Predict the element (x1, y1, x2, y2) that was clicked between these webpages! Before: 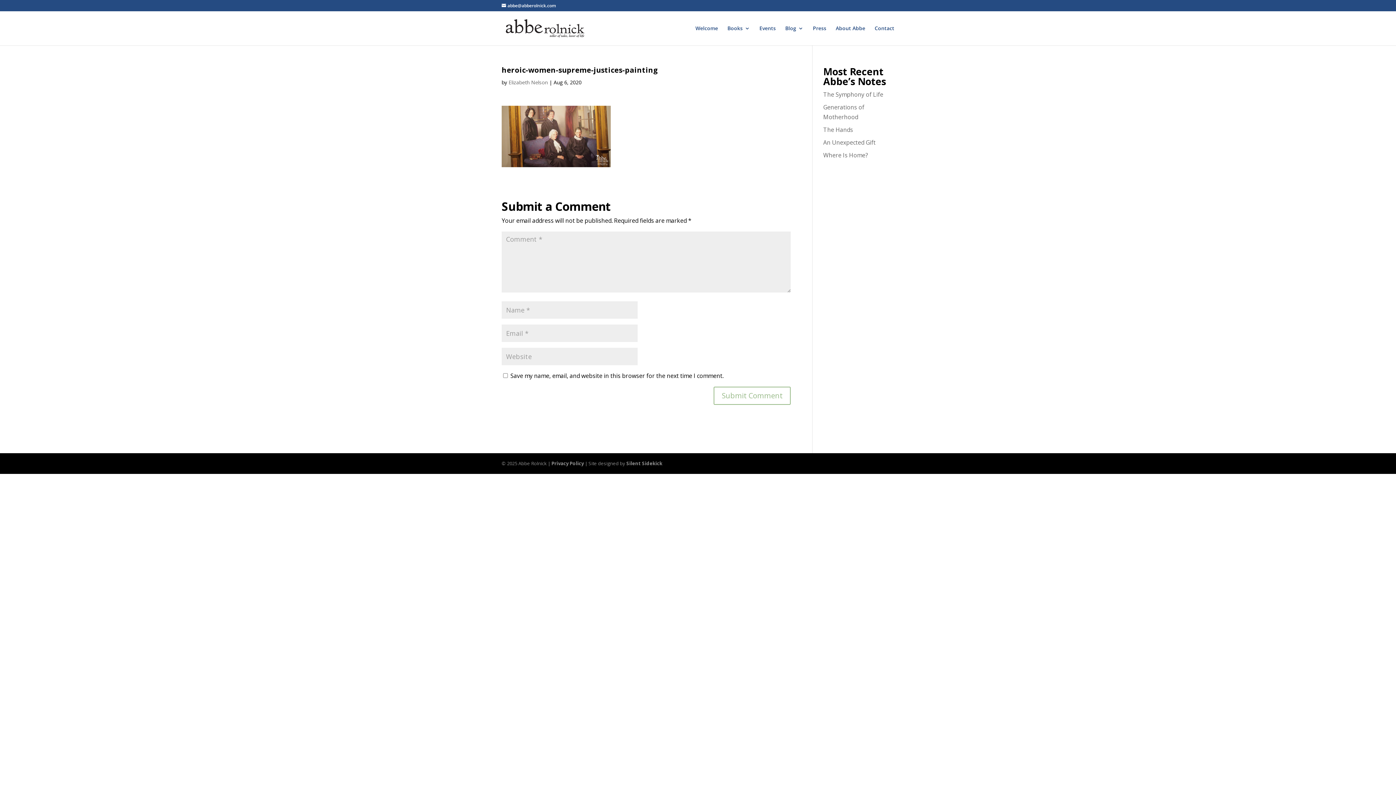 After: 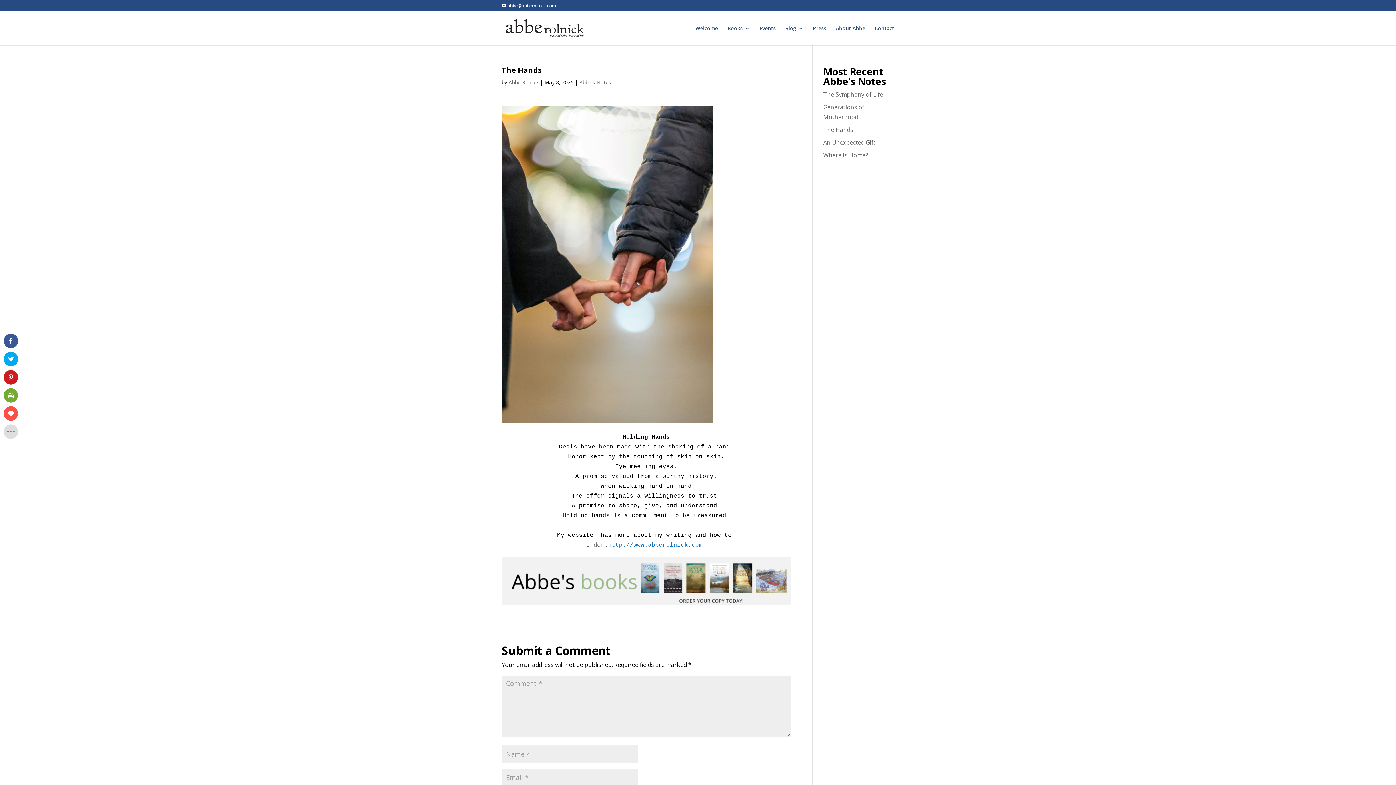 Action: bbox: (823, 125, 853, 133) label: The Hands